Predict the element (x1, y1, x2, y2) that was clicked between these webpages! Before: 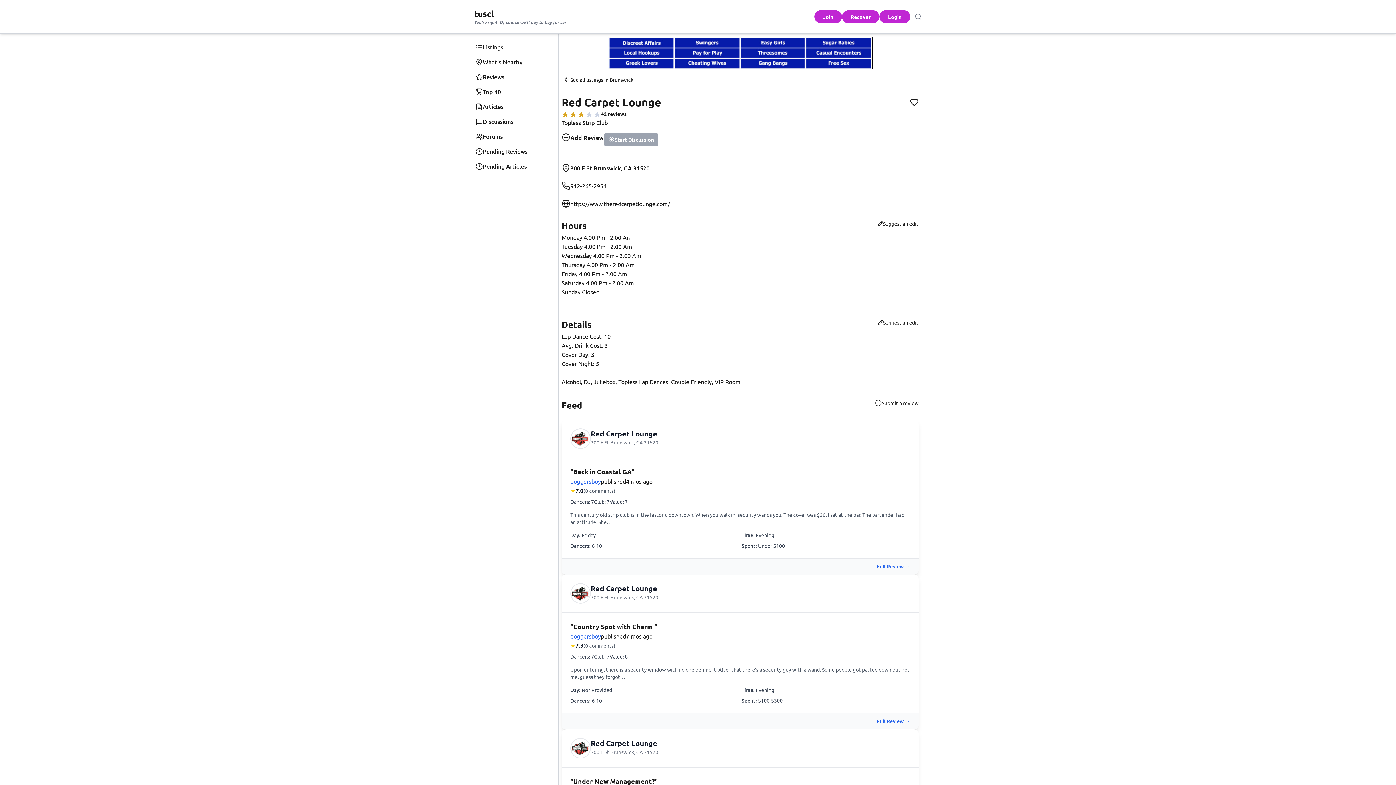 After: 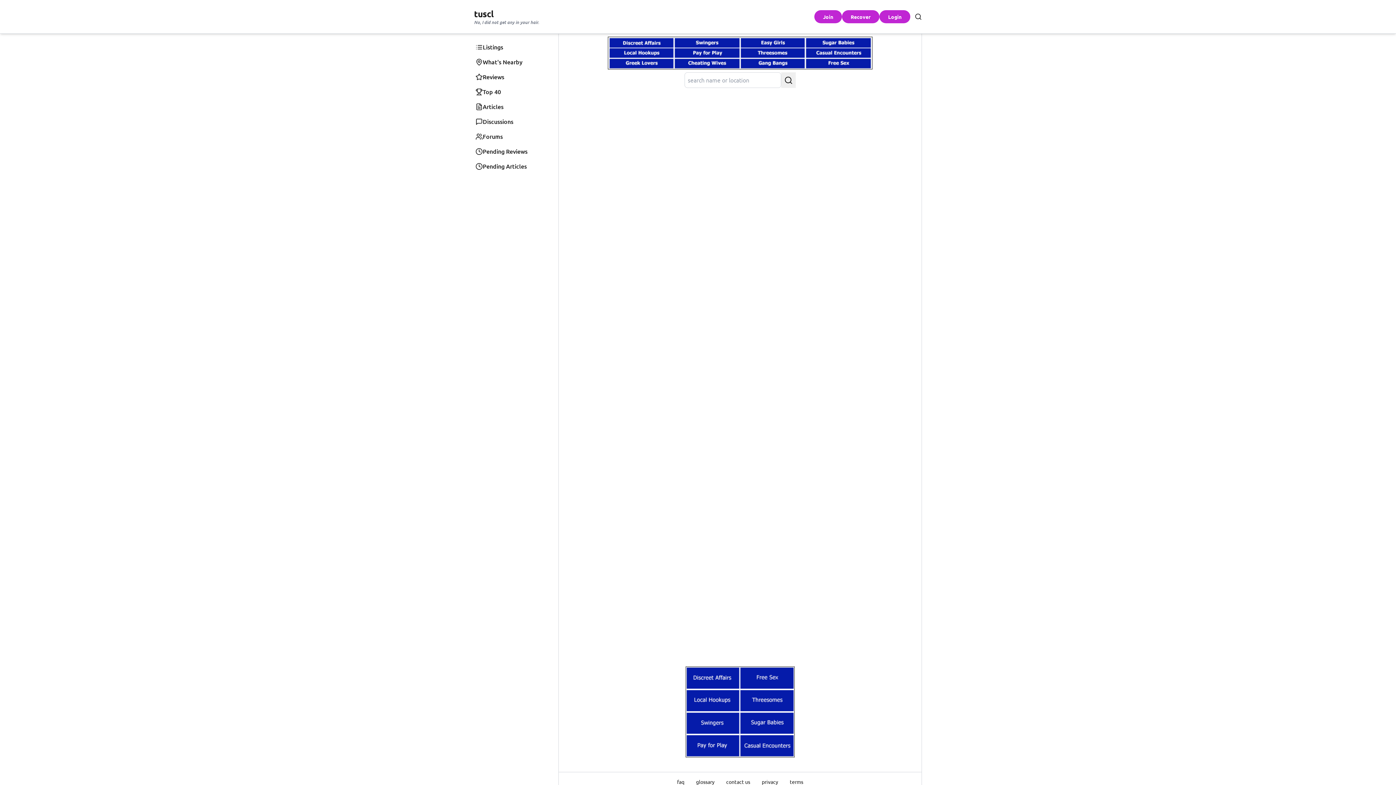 Action: bbox: (914, 13, 922, 20) label: Search